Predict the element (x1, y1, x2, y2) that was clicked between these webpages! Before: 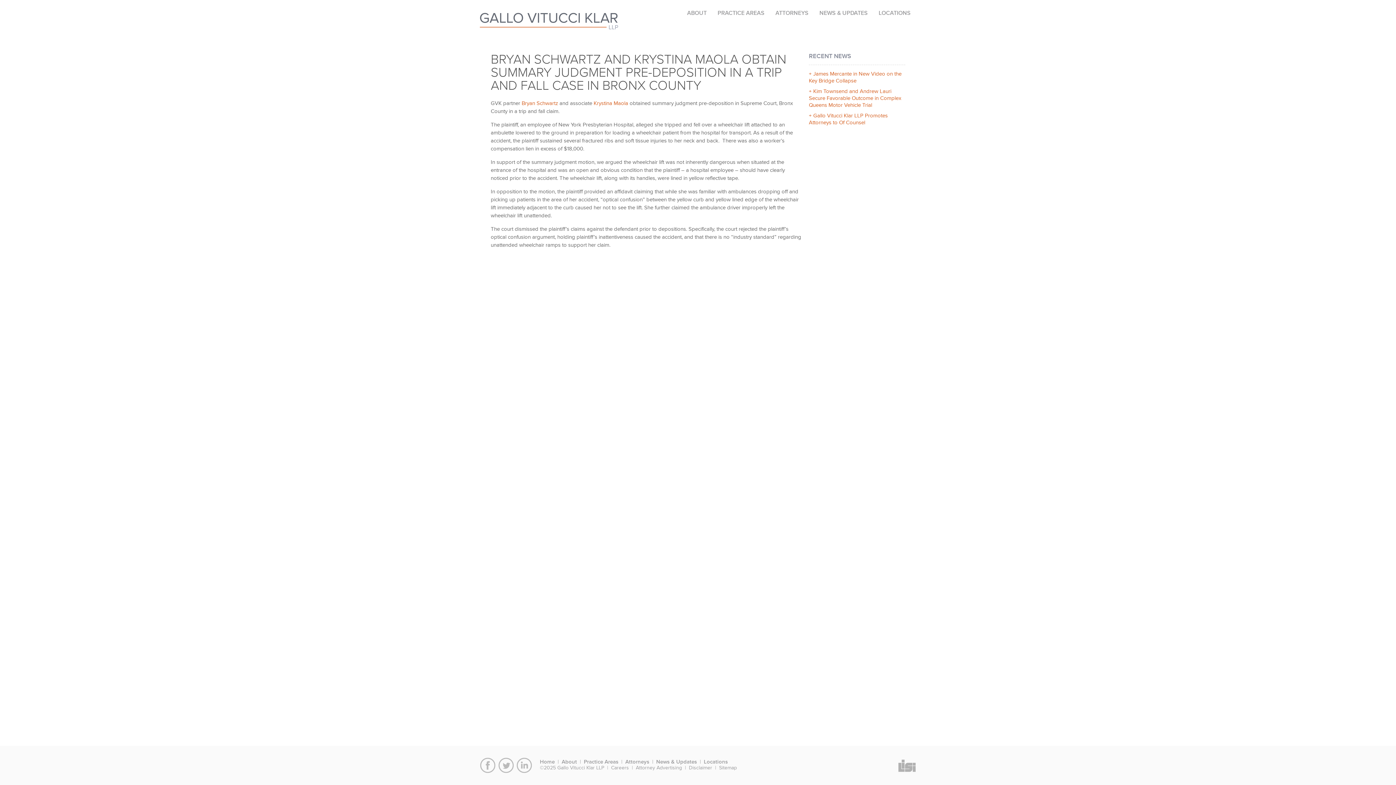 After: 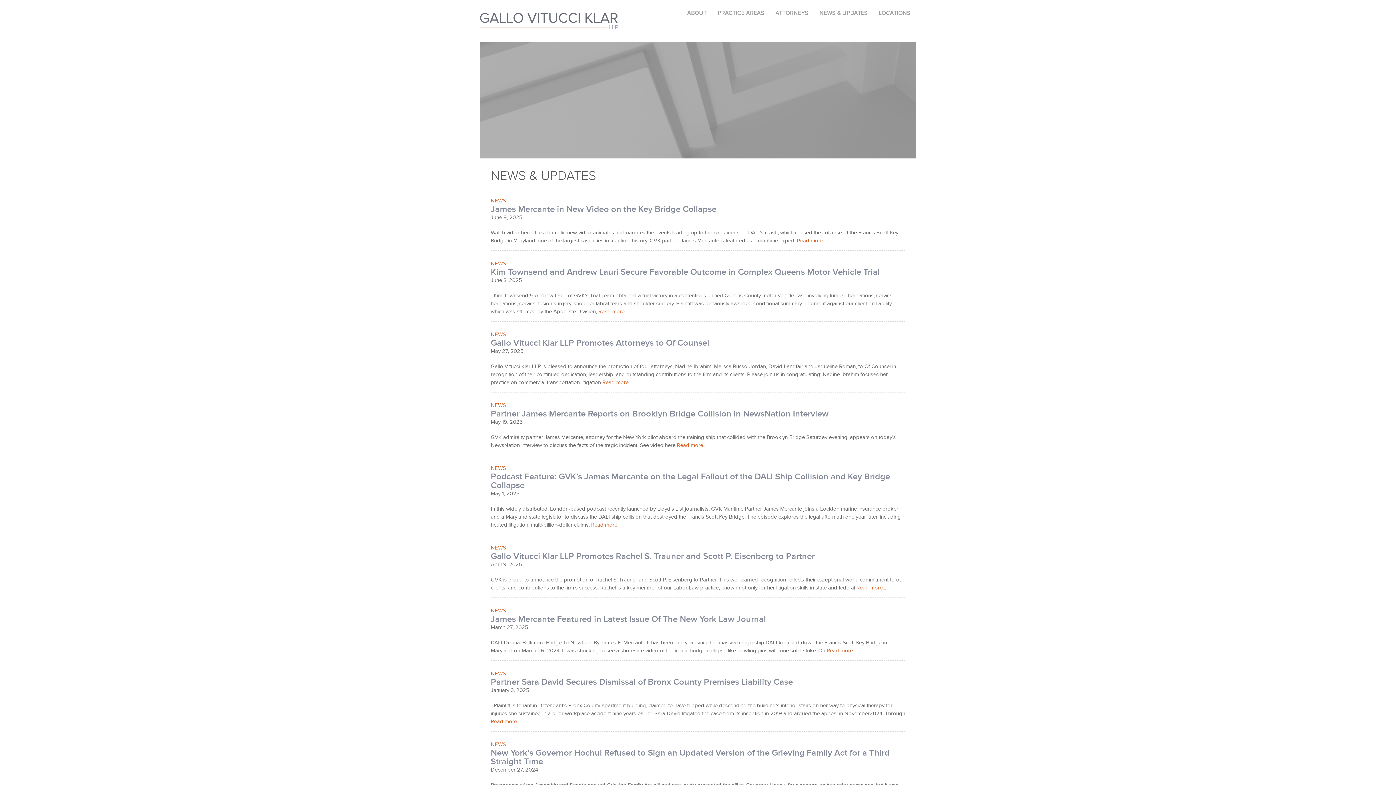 Action: label: NEWS & UPDATES bbox: (814, 5, 873, 20)